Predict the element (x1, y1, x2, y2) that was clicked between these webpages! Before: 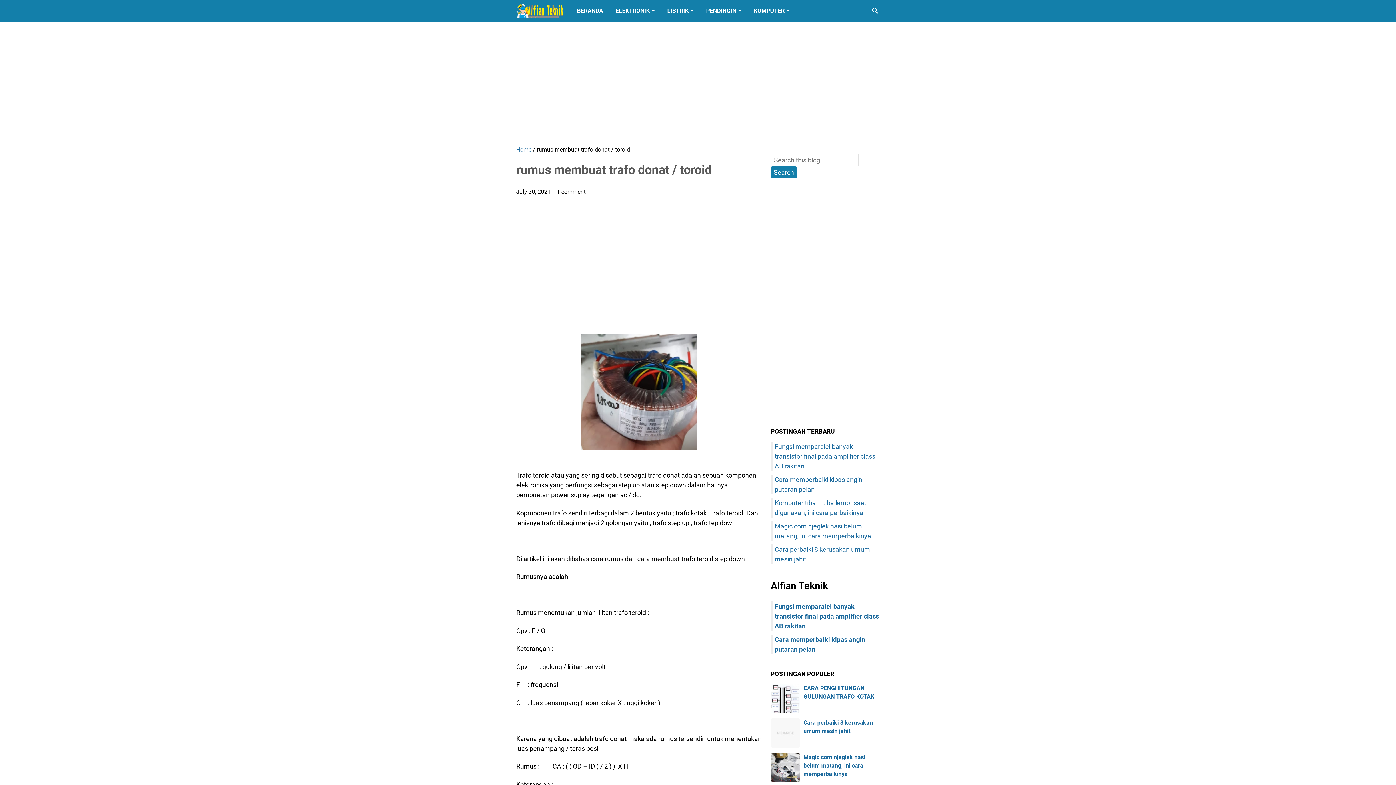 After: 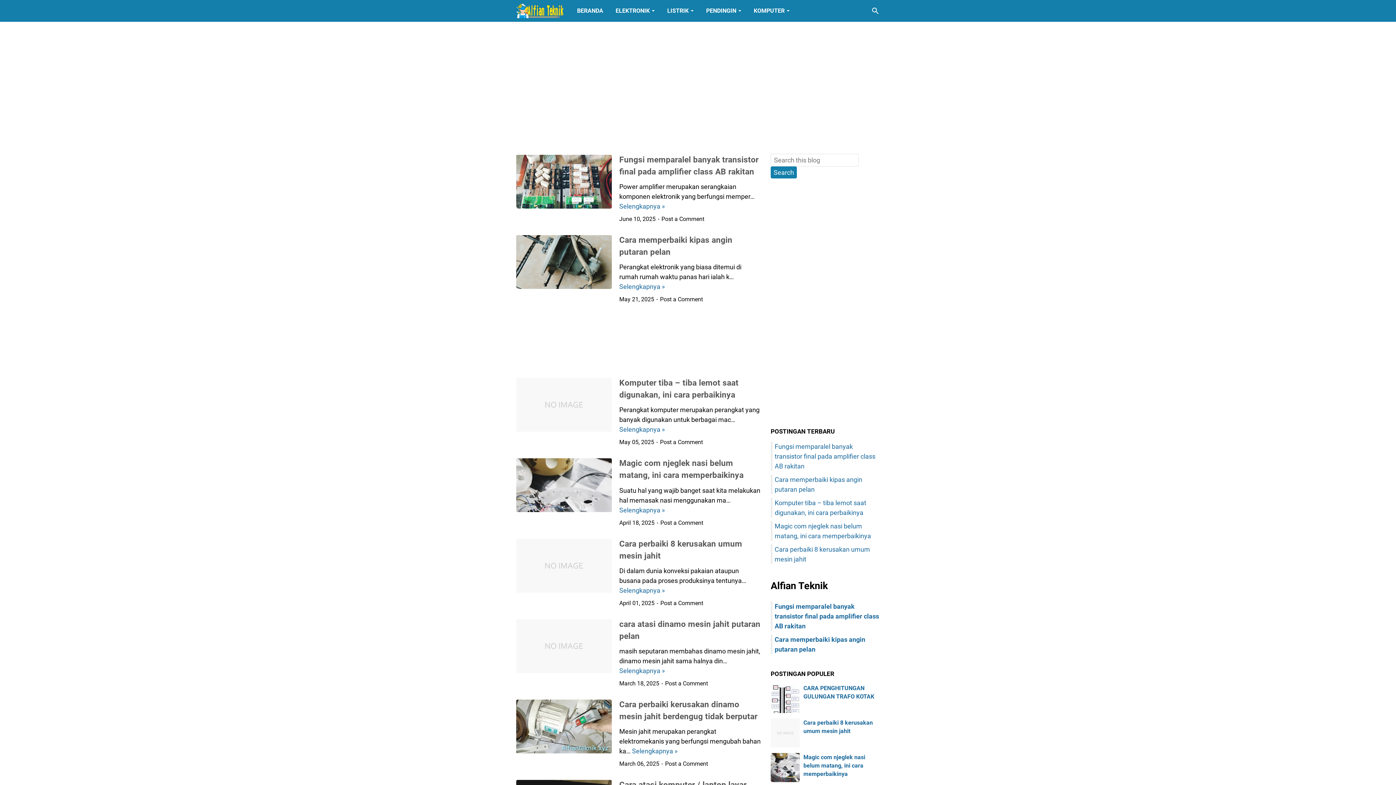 Action: bbox: (571, 0, 609, 21) label: BERANDA